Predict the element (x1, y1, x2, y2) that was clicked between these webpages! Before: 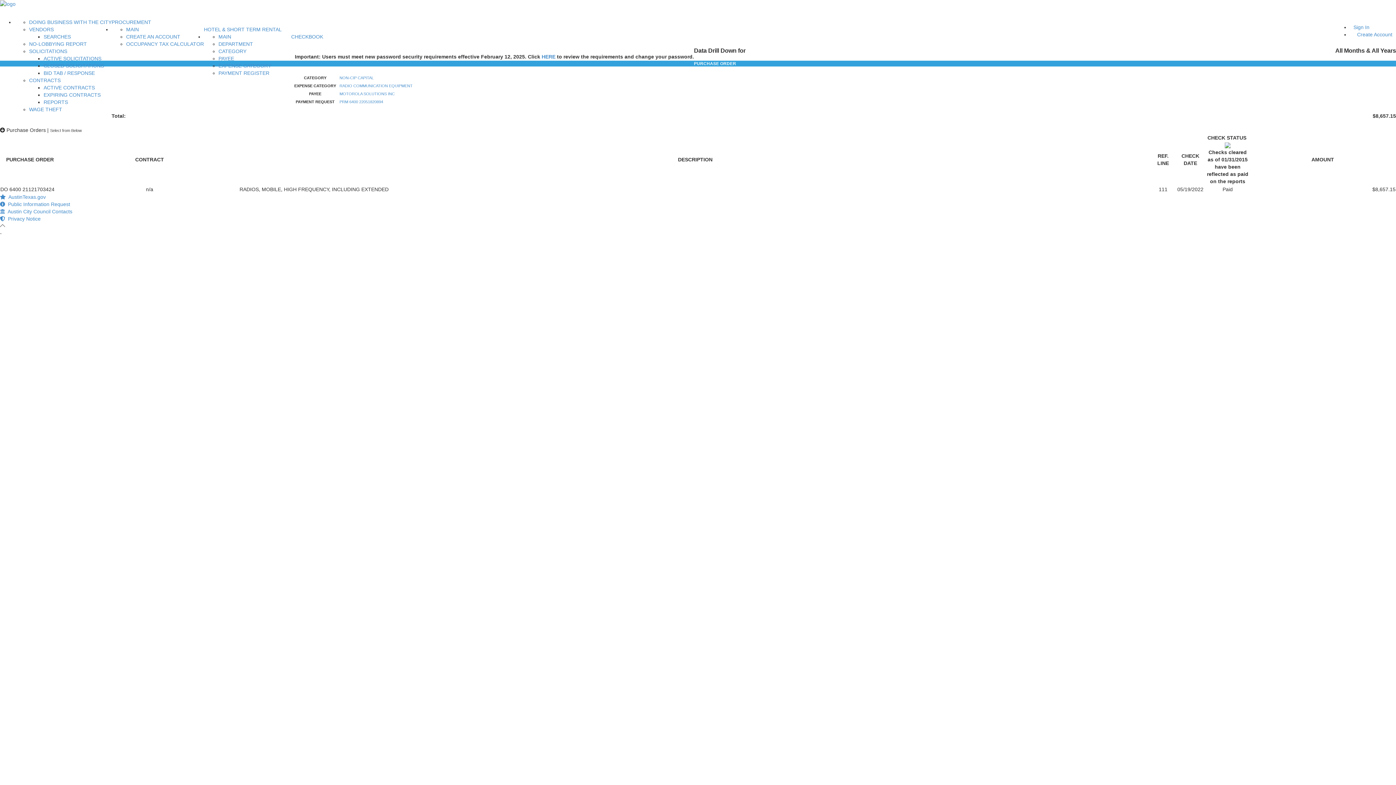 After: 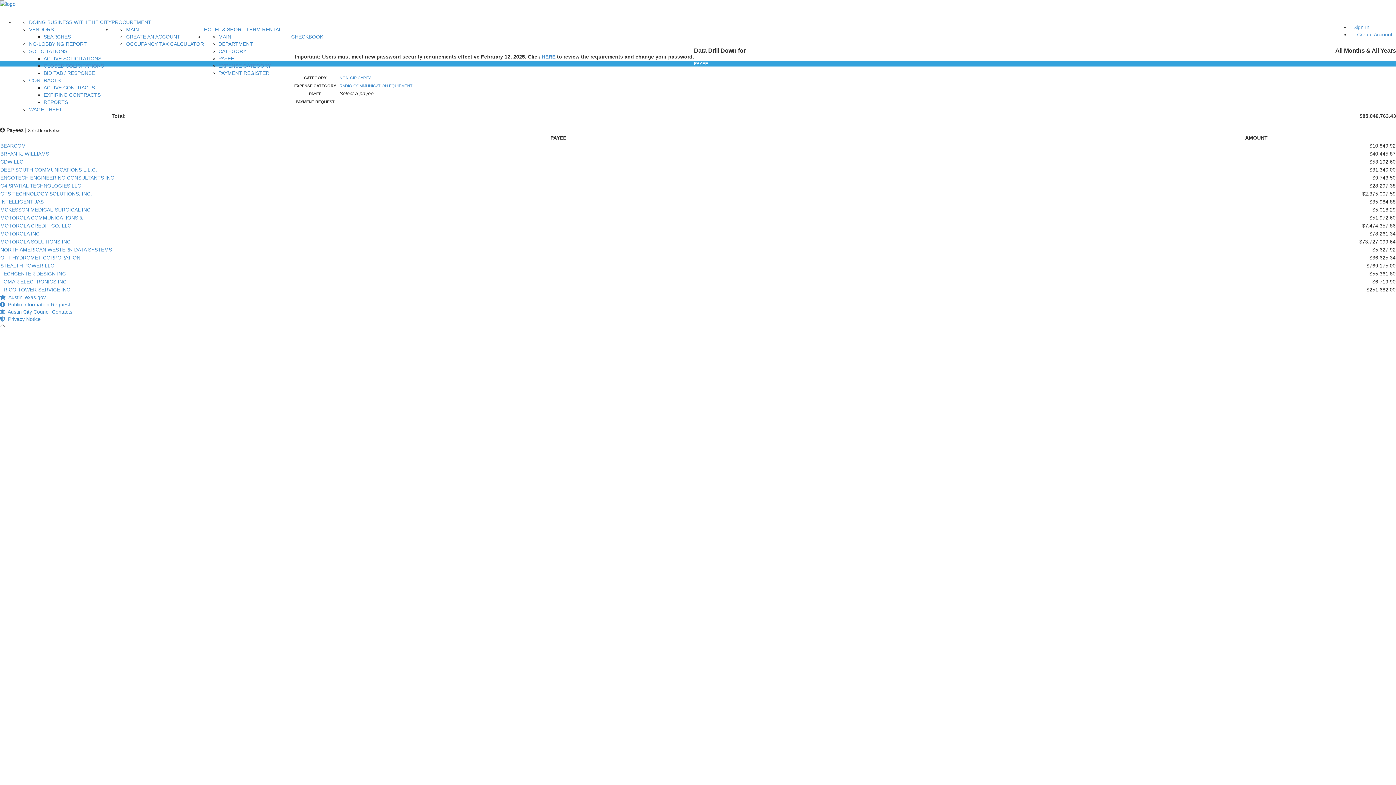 Action: bbox: (339, 91, 394, 96) label: MOTOROLA SOLUTIONS INC